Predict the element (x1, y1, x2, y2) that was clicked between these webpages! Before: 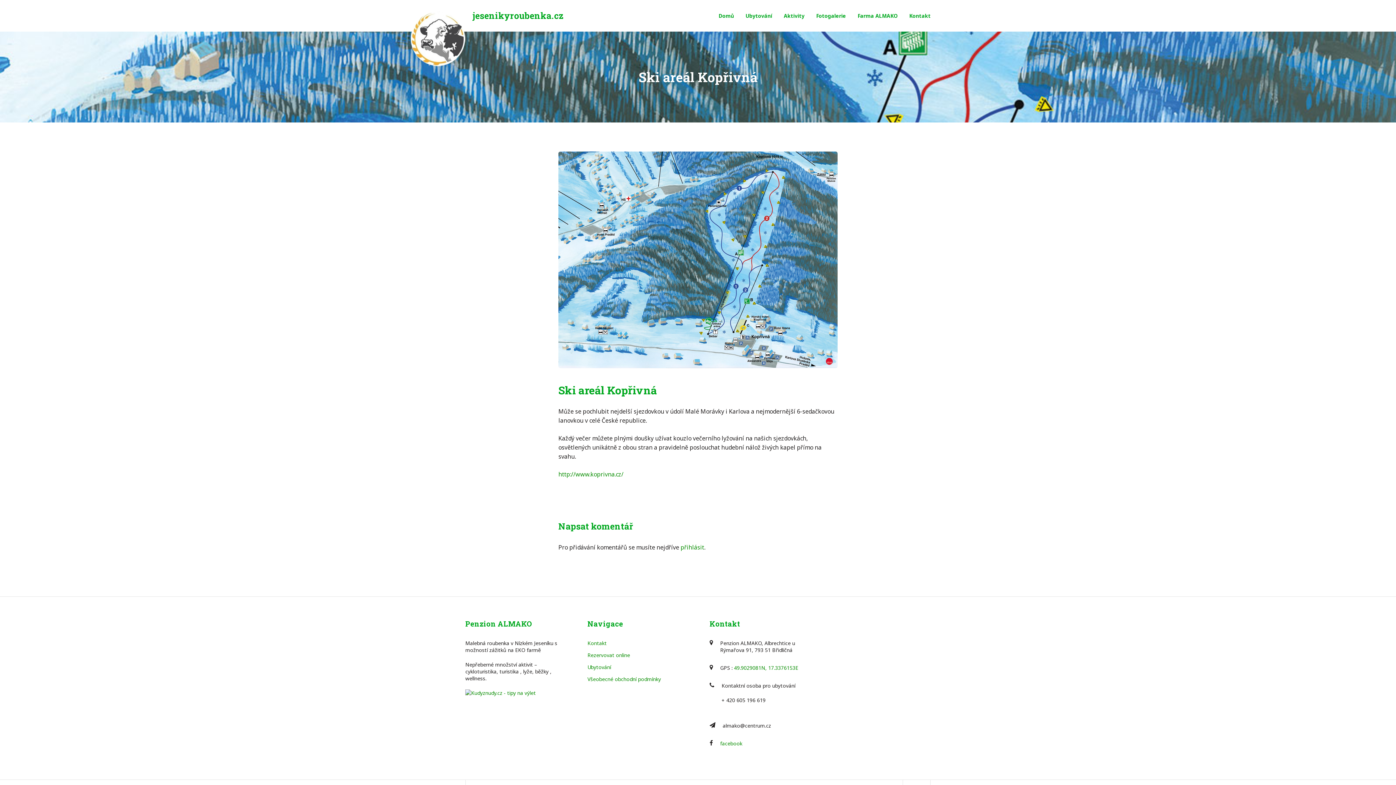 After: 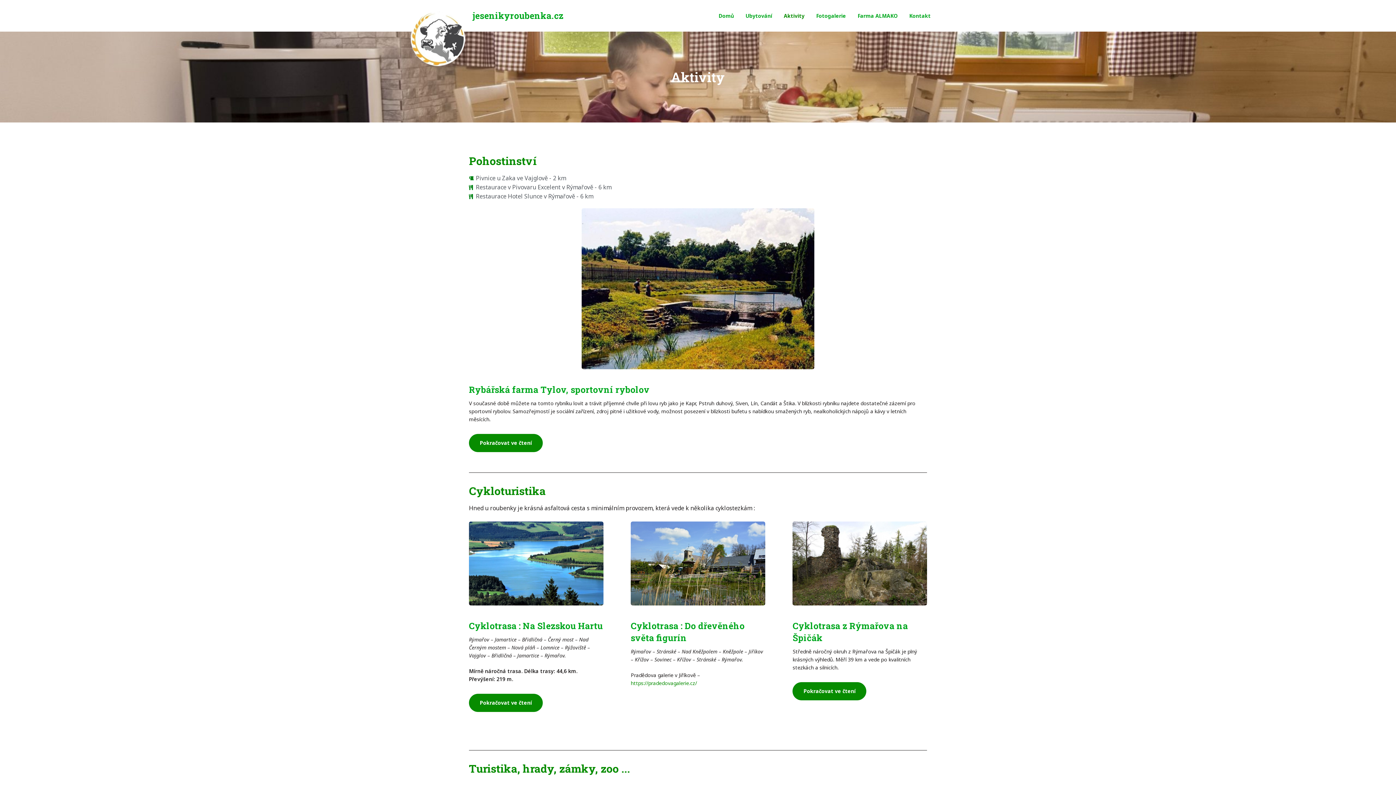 Action: bbox: (778, 7, 810, 24) label: Aktivity